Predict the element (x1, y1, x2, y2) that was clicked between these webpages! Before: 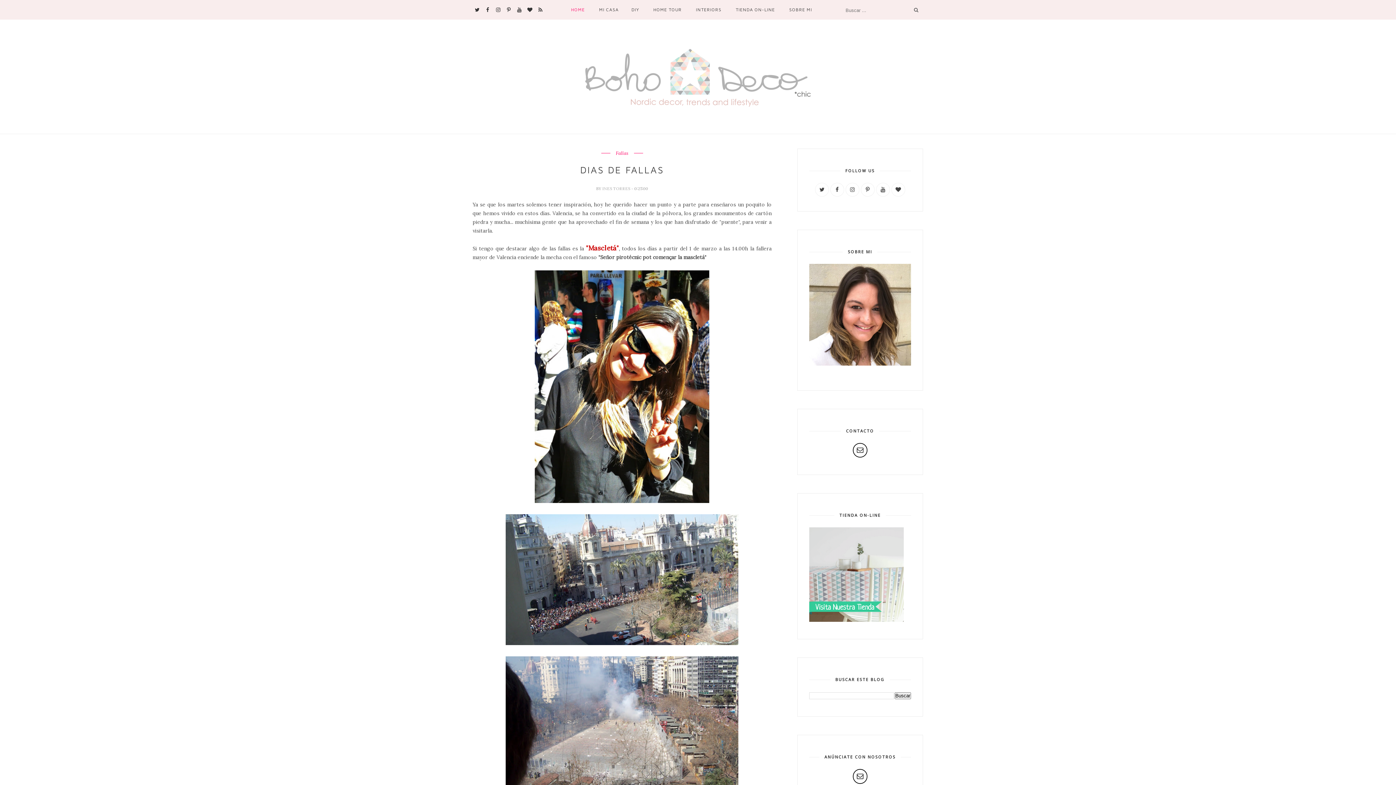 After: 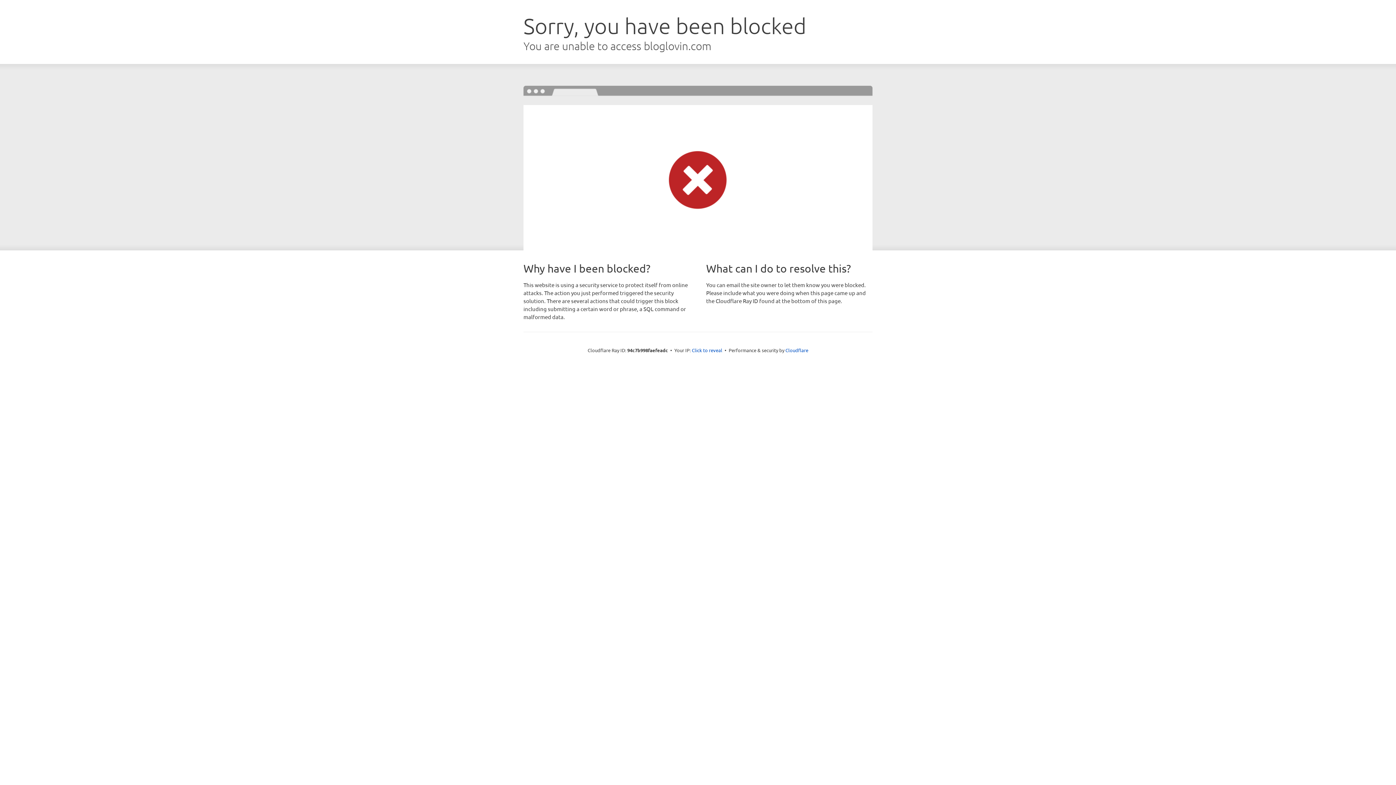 Action: bbox: (891, 183, 905, 196)